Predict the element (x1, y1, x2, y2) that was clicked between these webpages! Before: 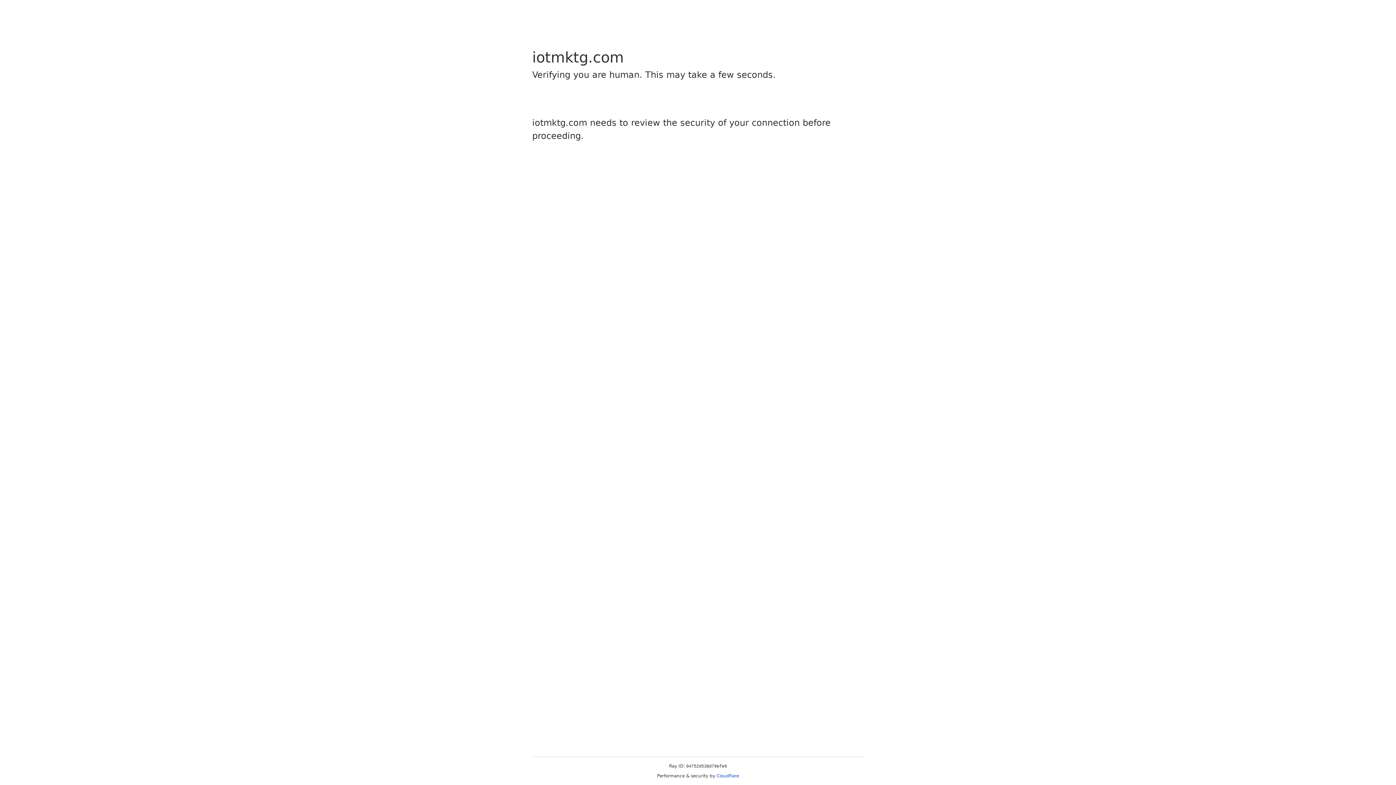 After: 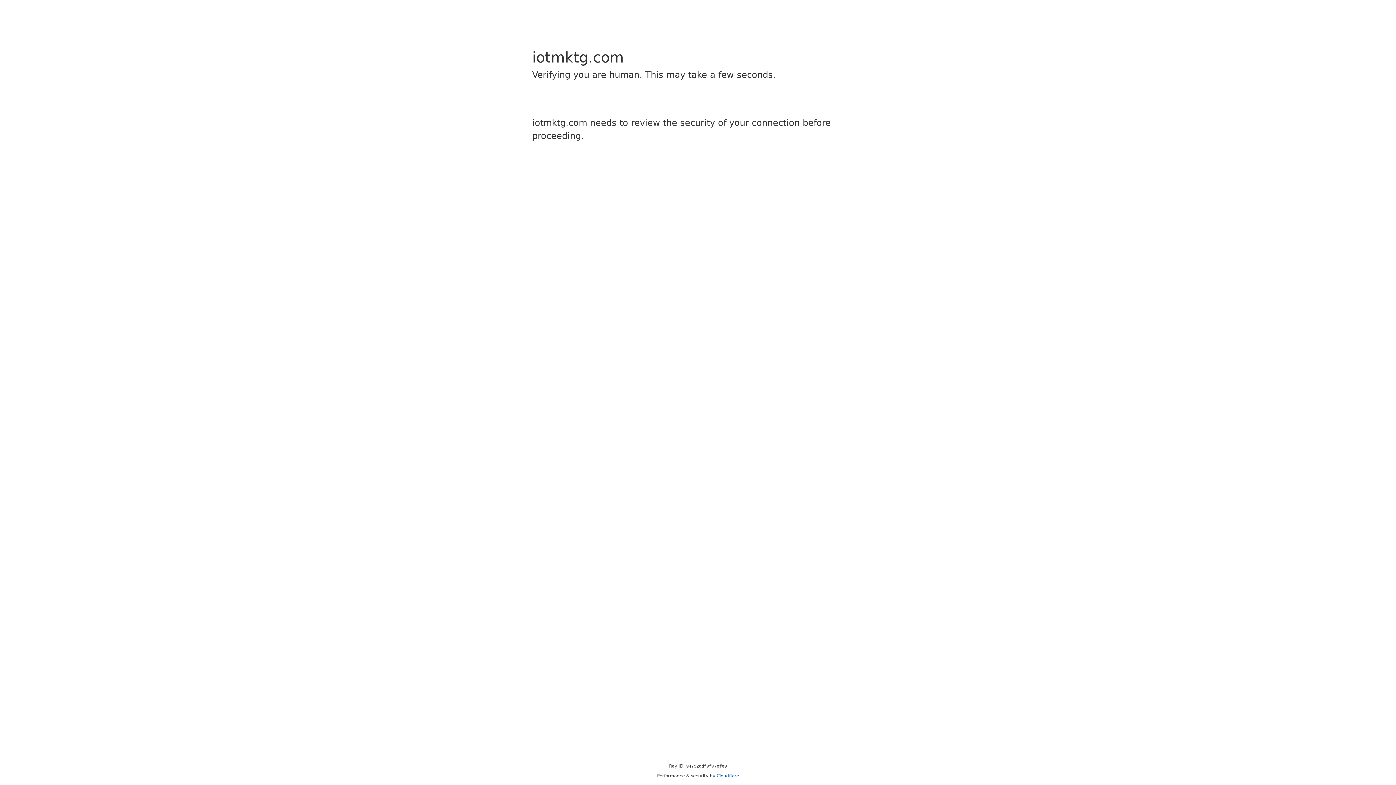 Action: label: Cloudflare bbox: (716, 773, 739, 778)